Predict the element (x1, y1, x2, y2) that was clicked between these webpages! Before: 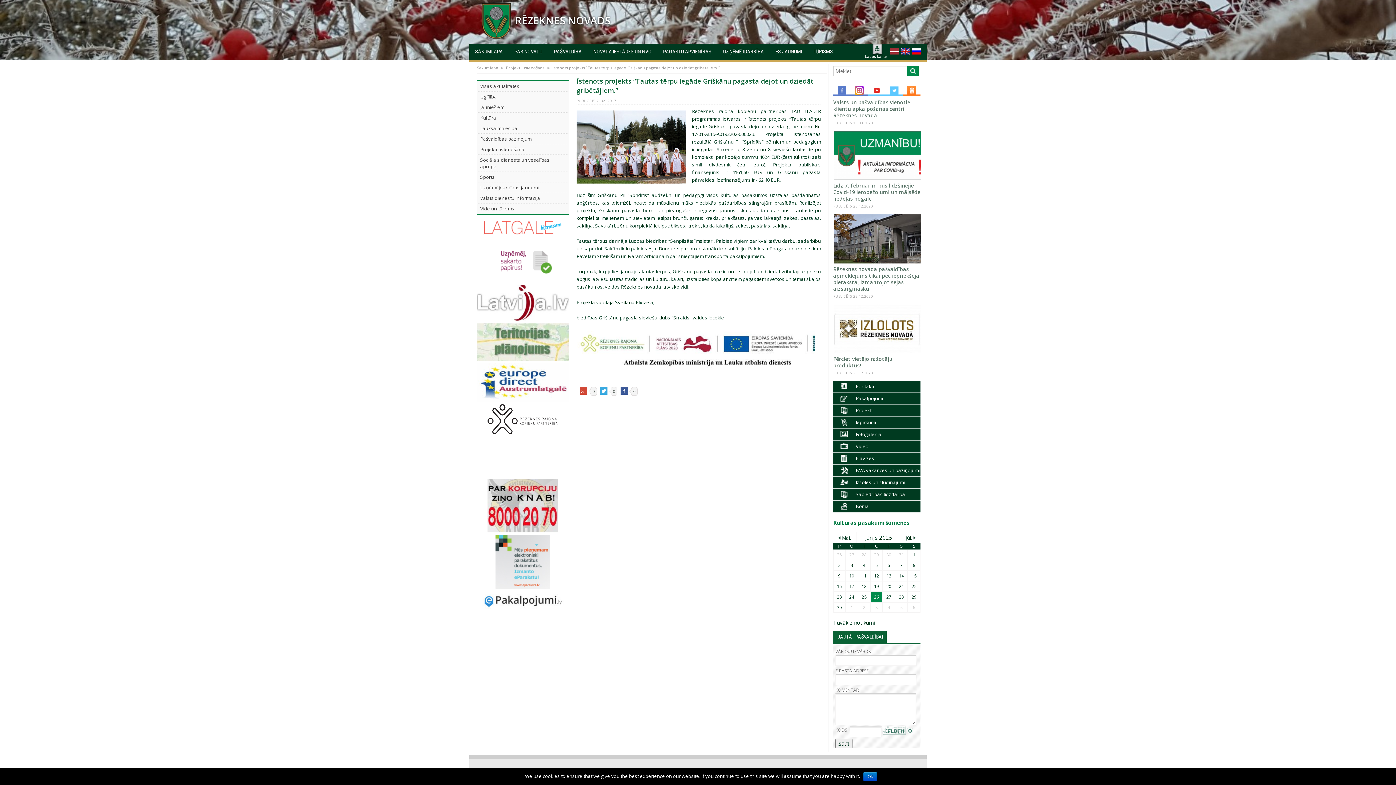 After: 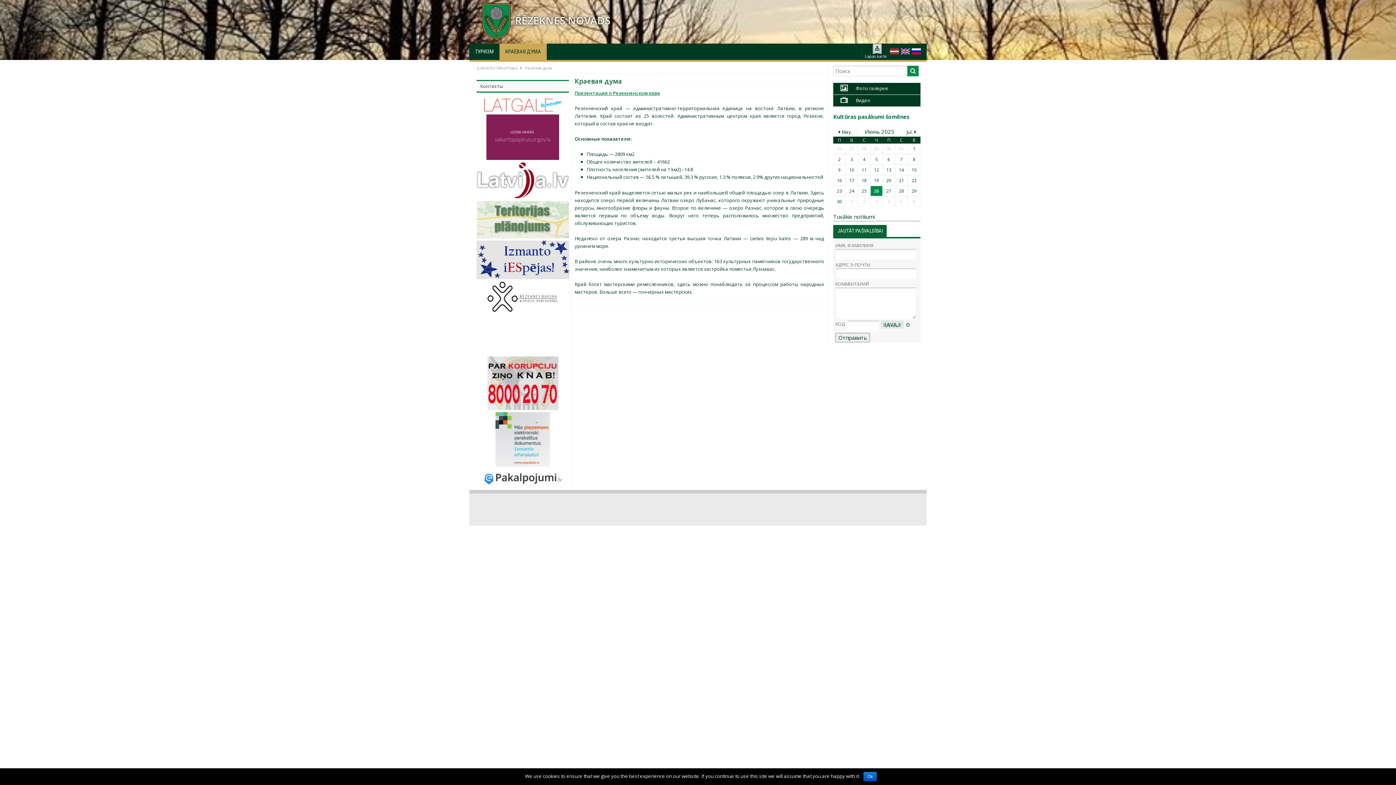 Action: bbox: (912, 48, 921, 54)